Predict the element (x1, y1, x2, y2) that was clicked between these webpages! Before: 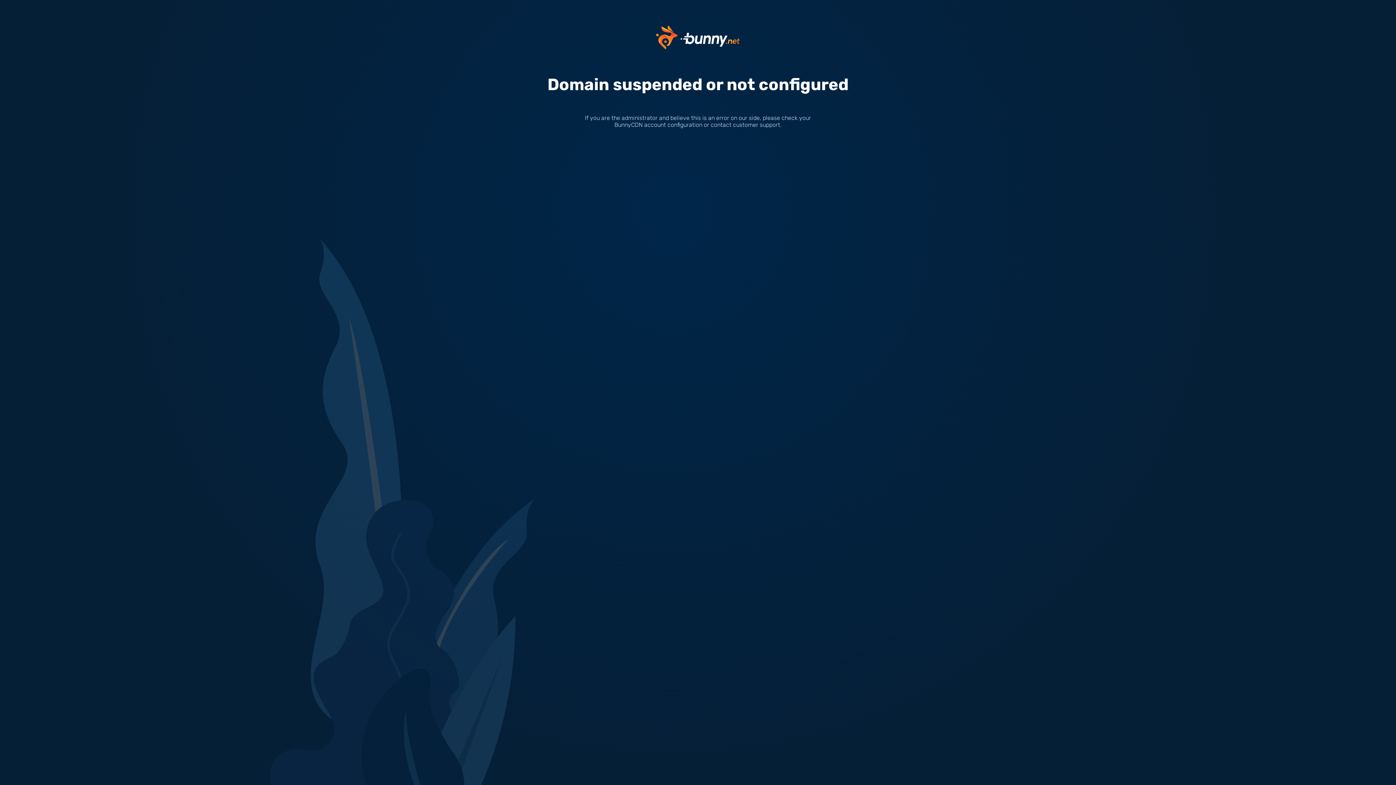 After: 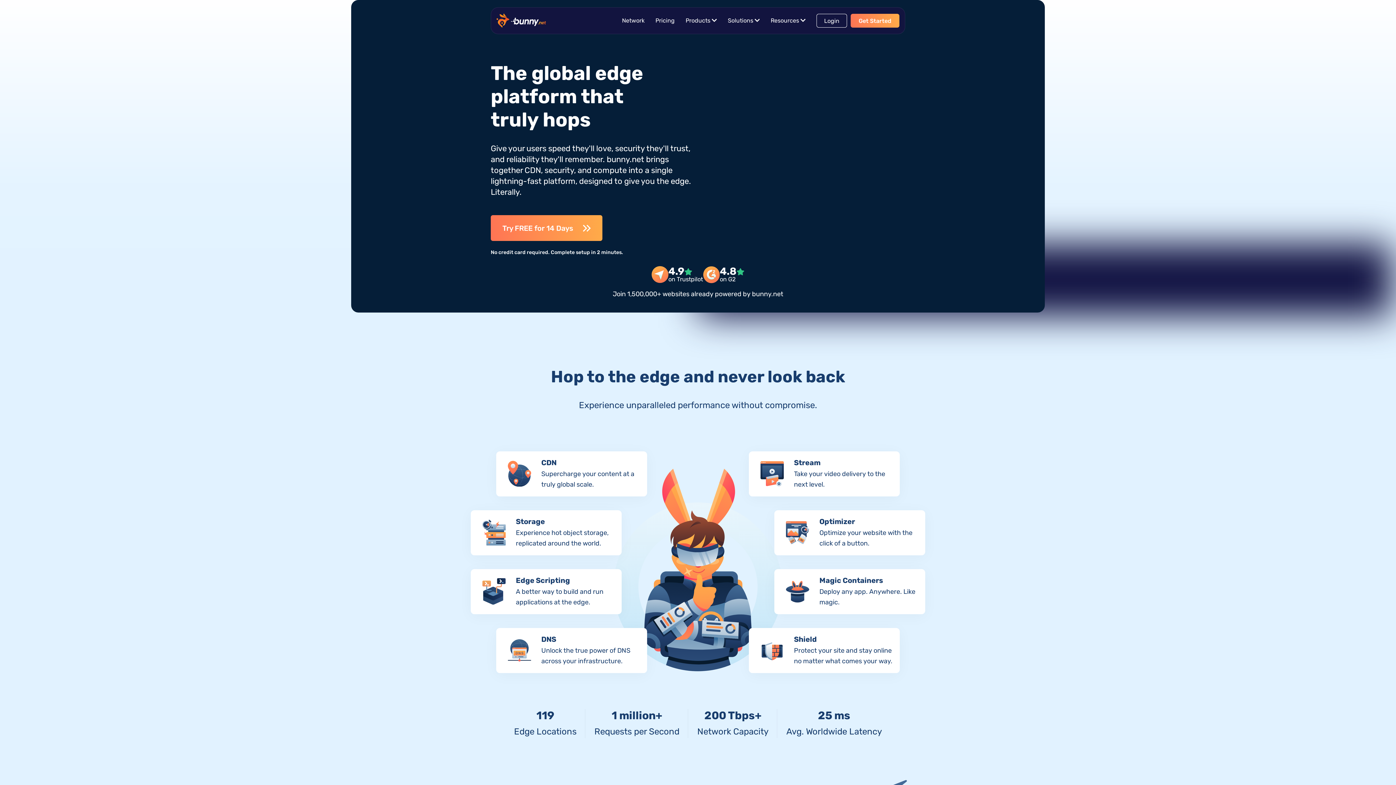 Action: bbox: (656, 33, 740, 40)